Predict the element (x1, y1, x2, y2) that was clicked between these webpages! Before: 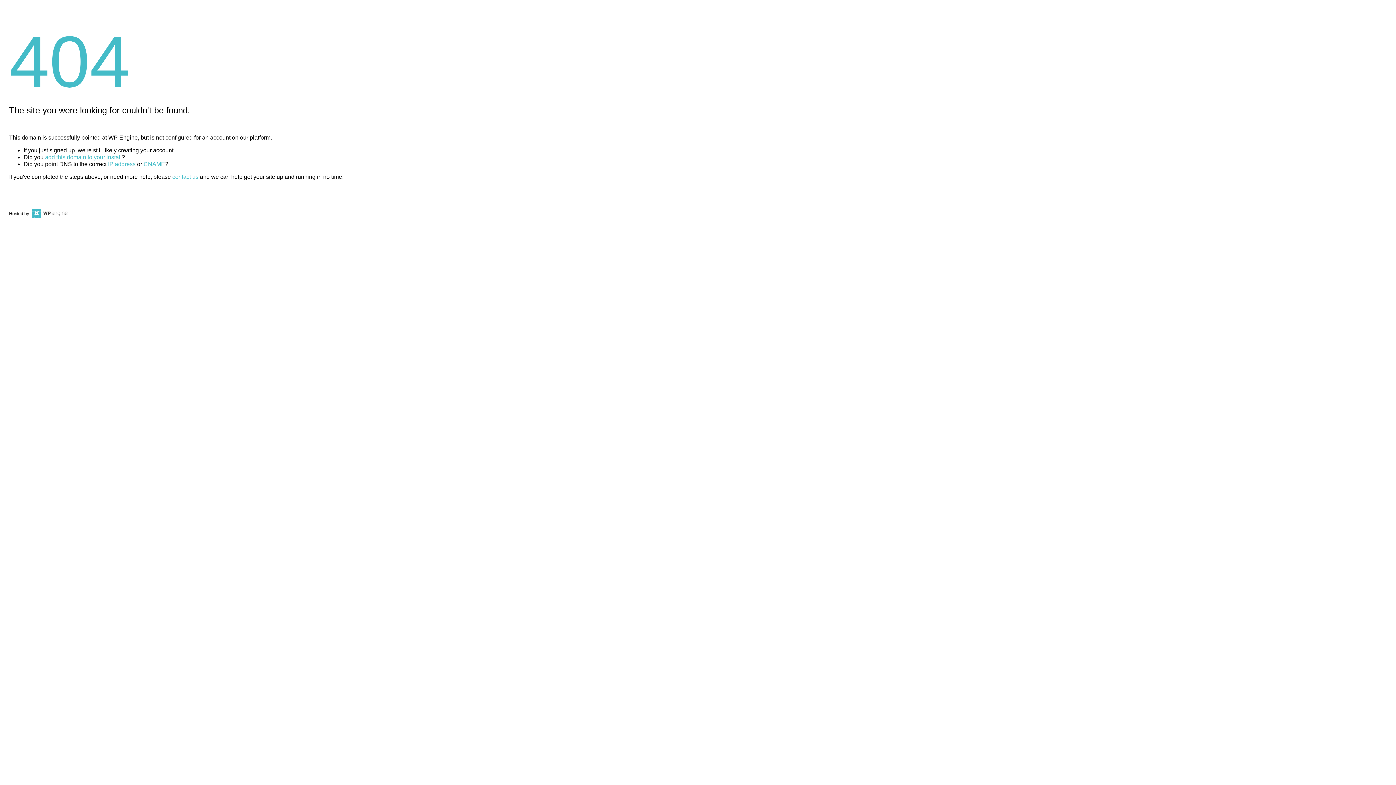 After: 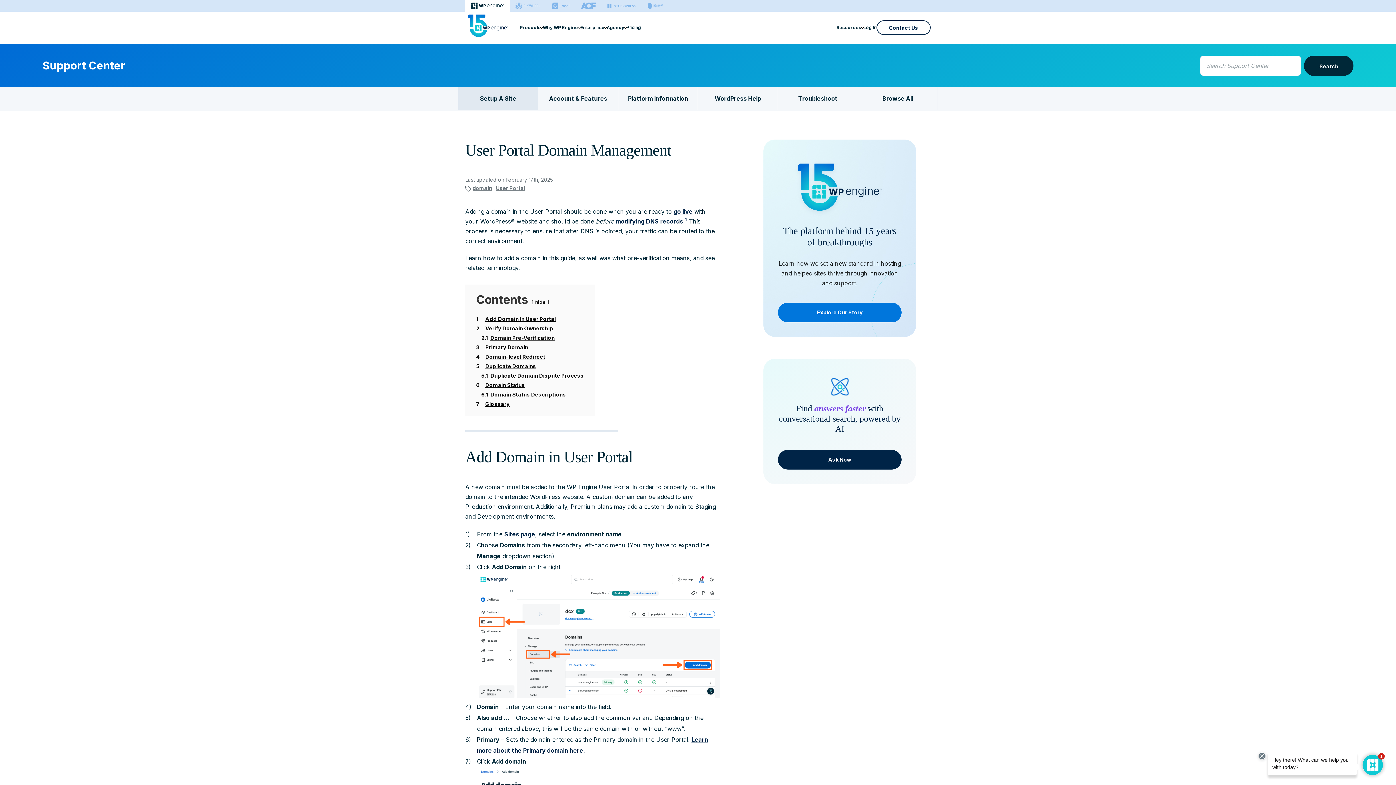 Action: label: add this domain to your install bbox: (45, 154, 121, 160)